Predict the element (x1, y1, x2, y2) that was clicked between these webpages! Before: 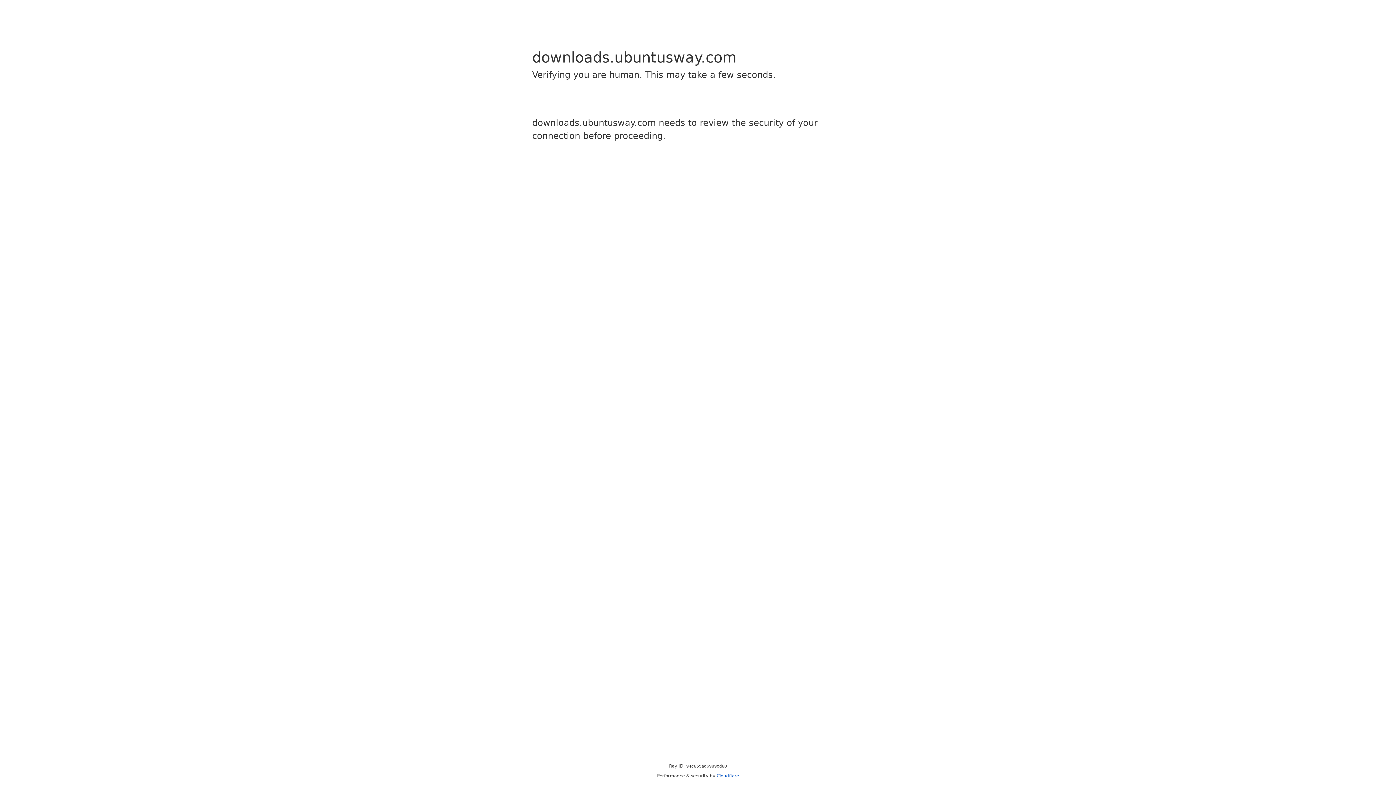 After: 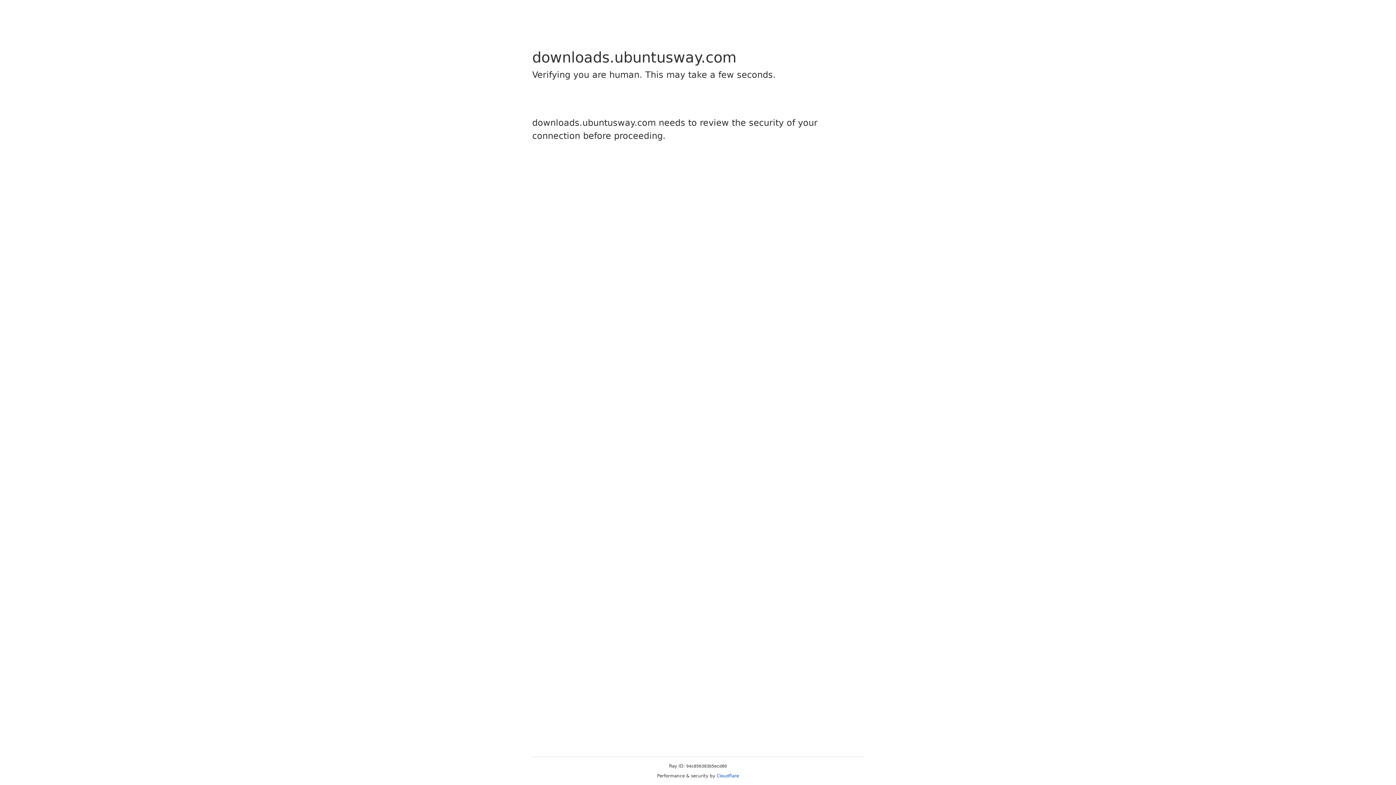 Action: bbox: (716, 773, 739, 778) label: Cloudflare